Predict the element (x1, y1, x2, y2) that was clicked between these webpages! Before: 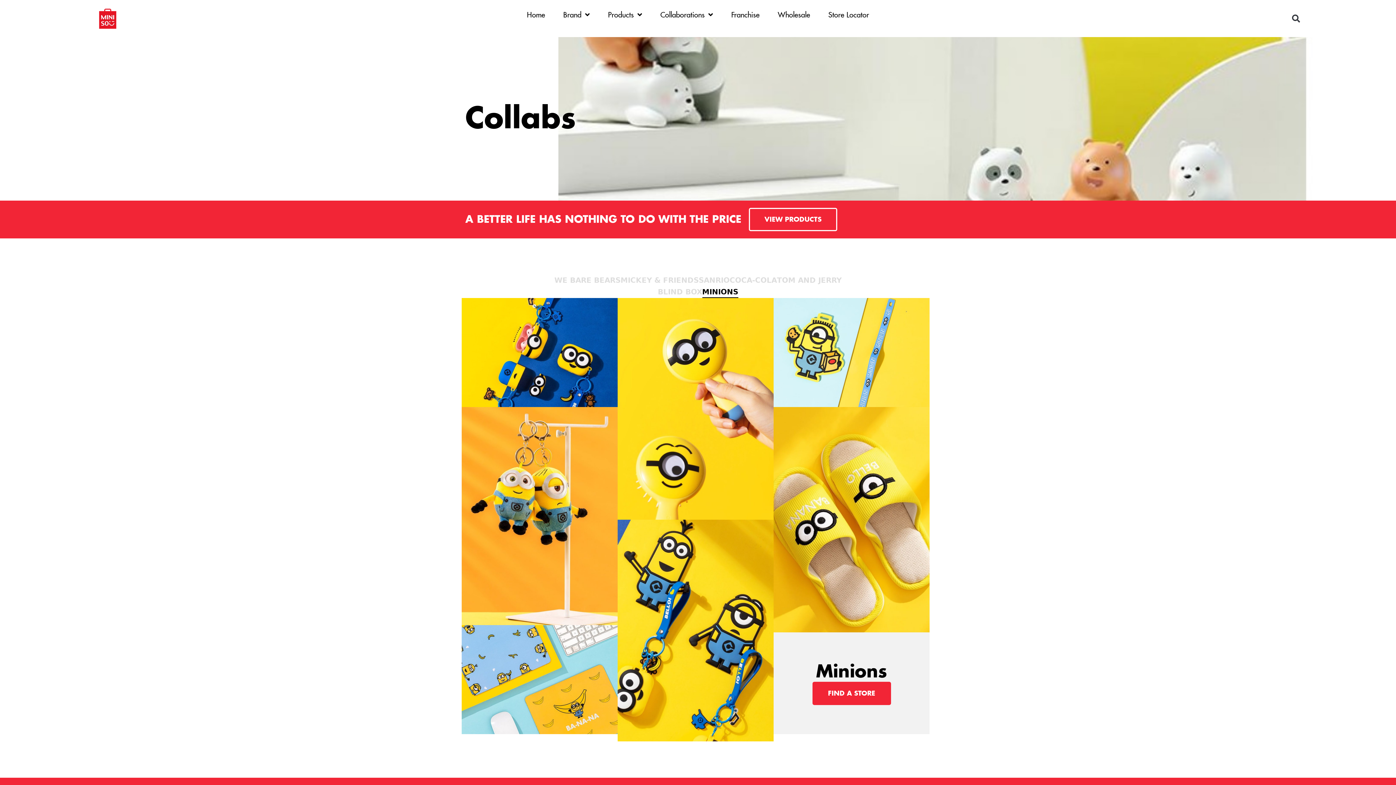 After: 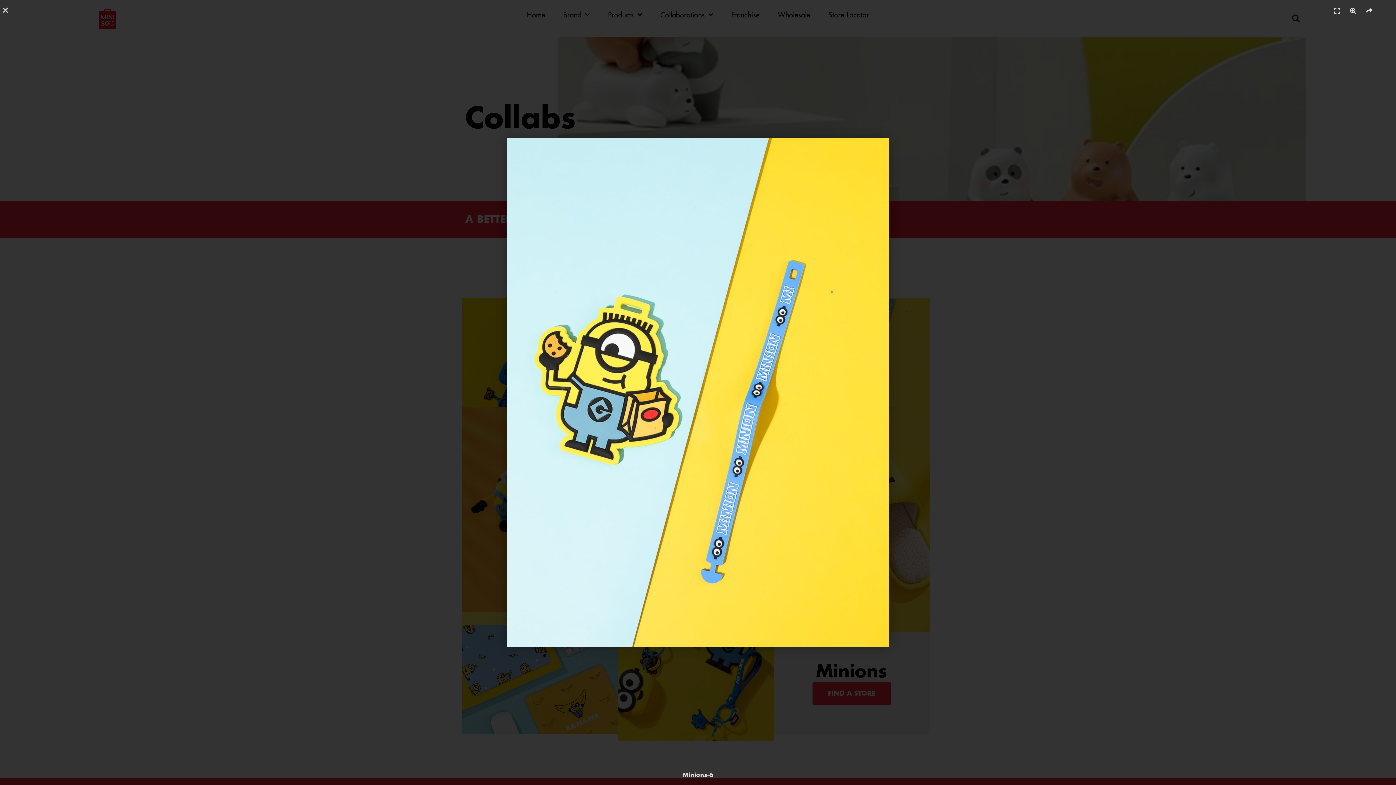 Action: bbox: (773, 298, 929, 407)